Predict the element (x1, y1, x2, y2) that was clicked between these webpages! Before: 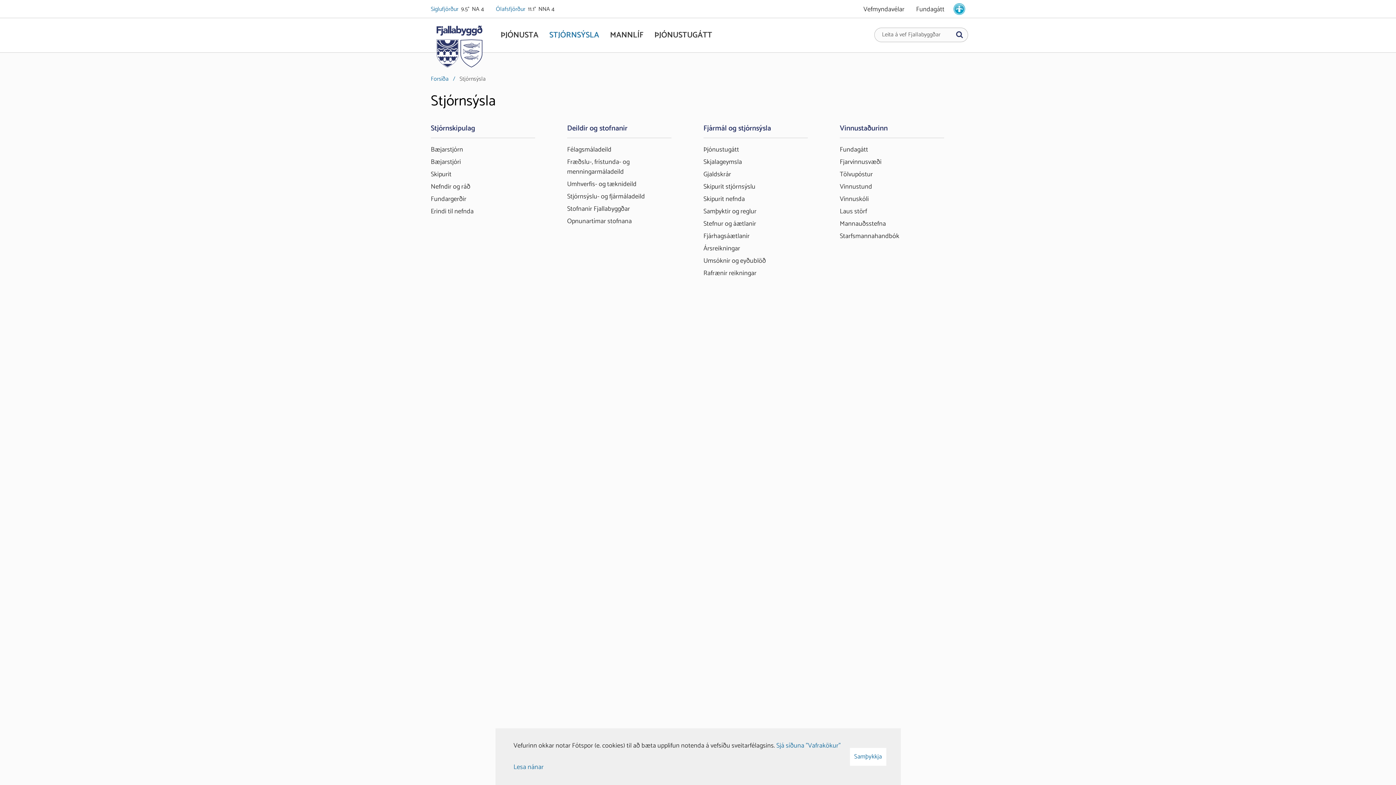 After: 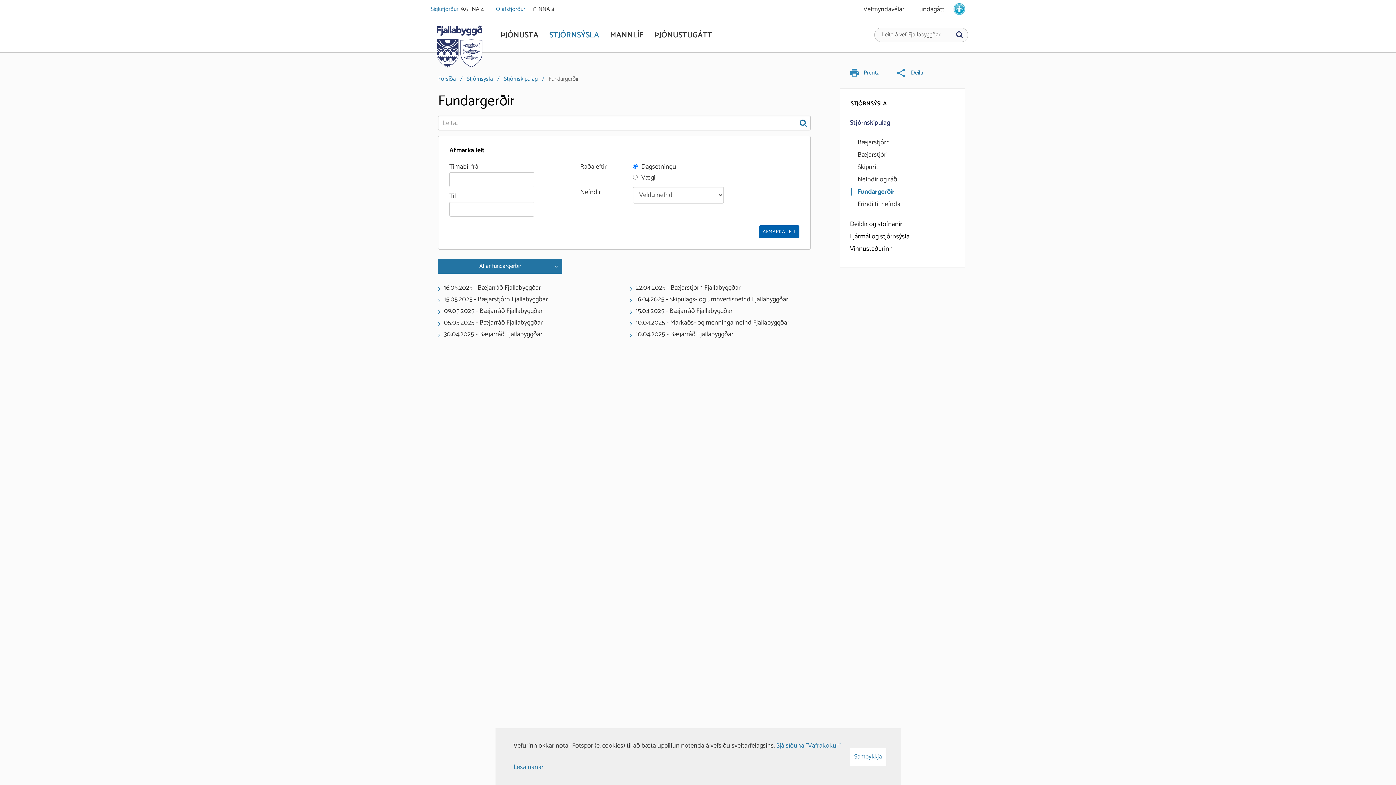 Action: label: Fundargerðir bbox: (430, 193, 466, 205)